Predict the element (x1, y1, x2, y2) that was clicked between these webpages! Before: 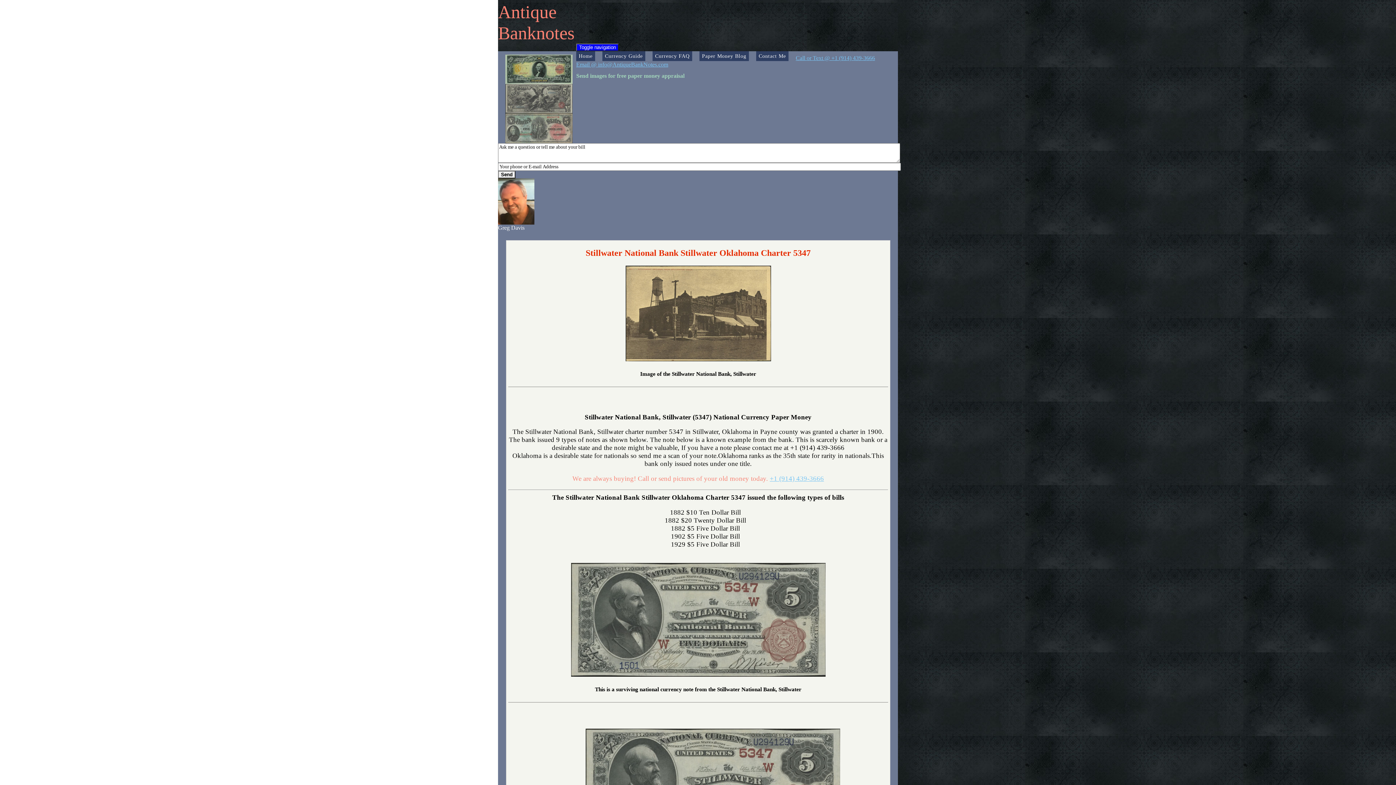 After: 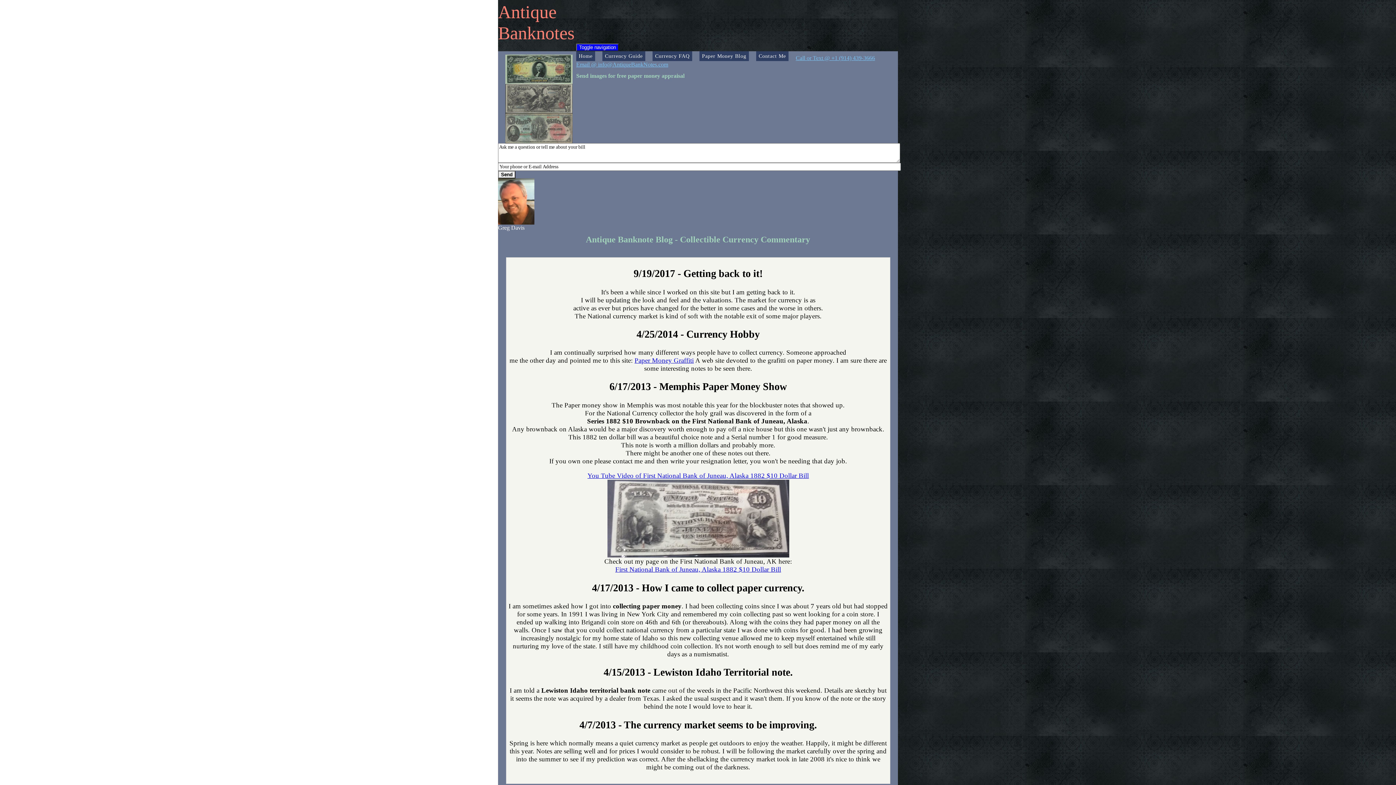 Action: bbox: (699, 51, 749, 61) label: Paper Money Blog